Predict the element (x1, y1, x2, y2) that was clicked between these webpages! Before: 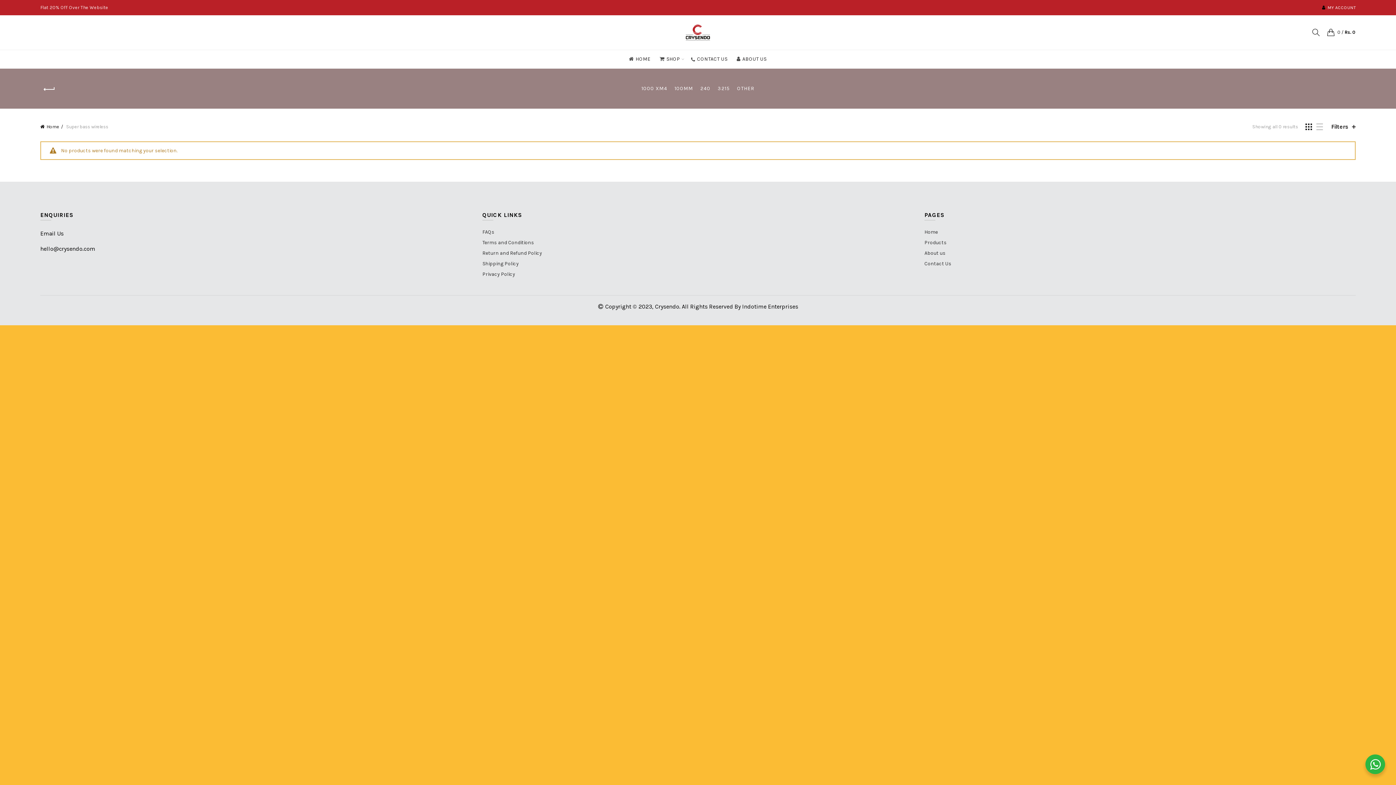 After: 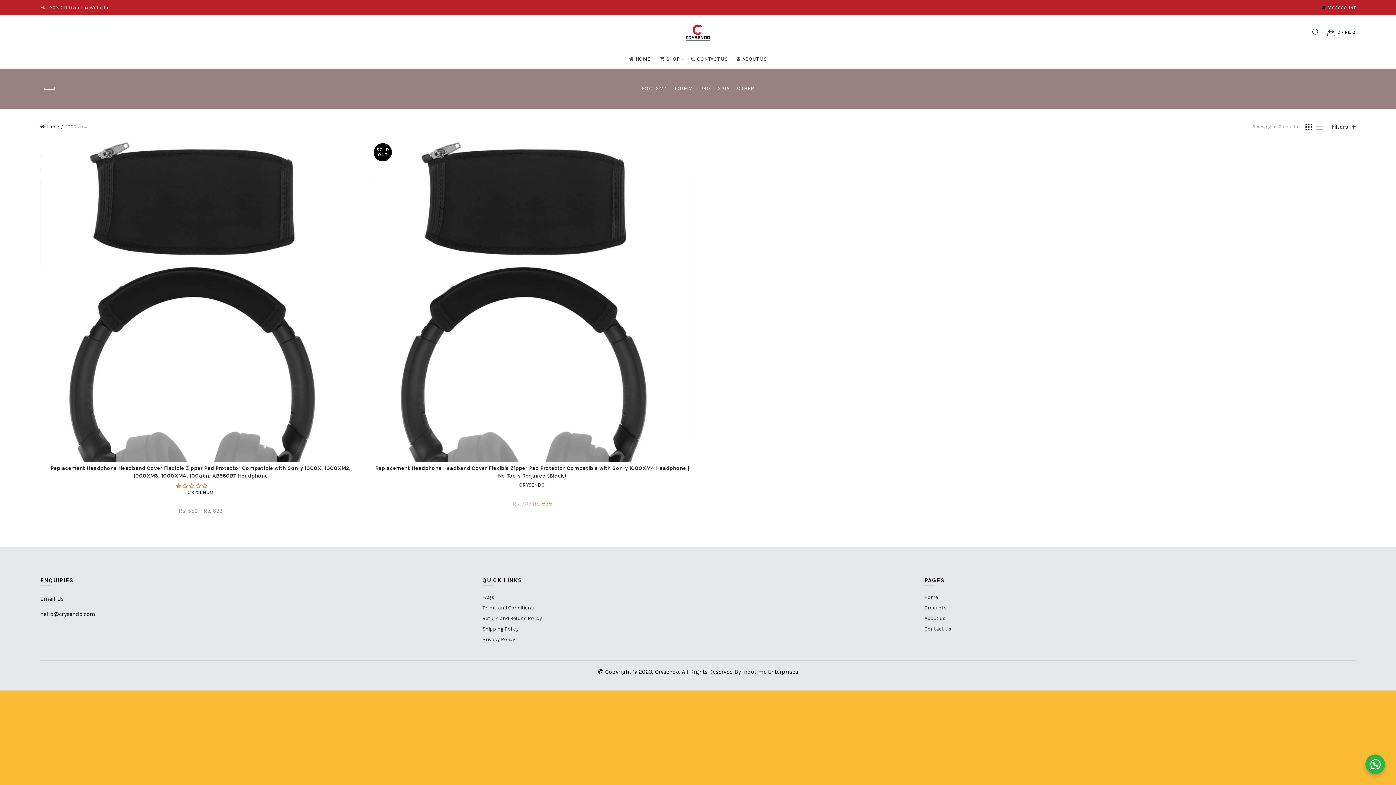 Action: bbox: (638, 79, 671, 97) label: 1000 XM4